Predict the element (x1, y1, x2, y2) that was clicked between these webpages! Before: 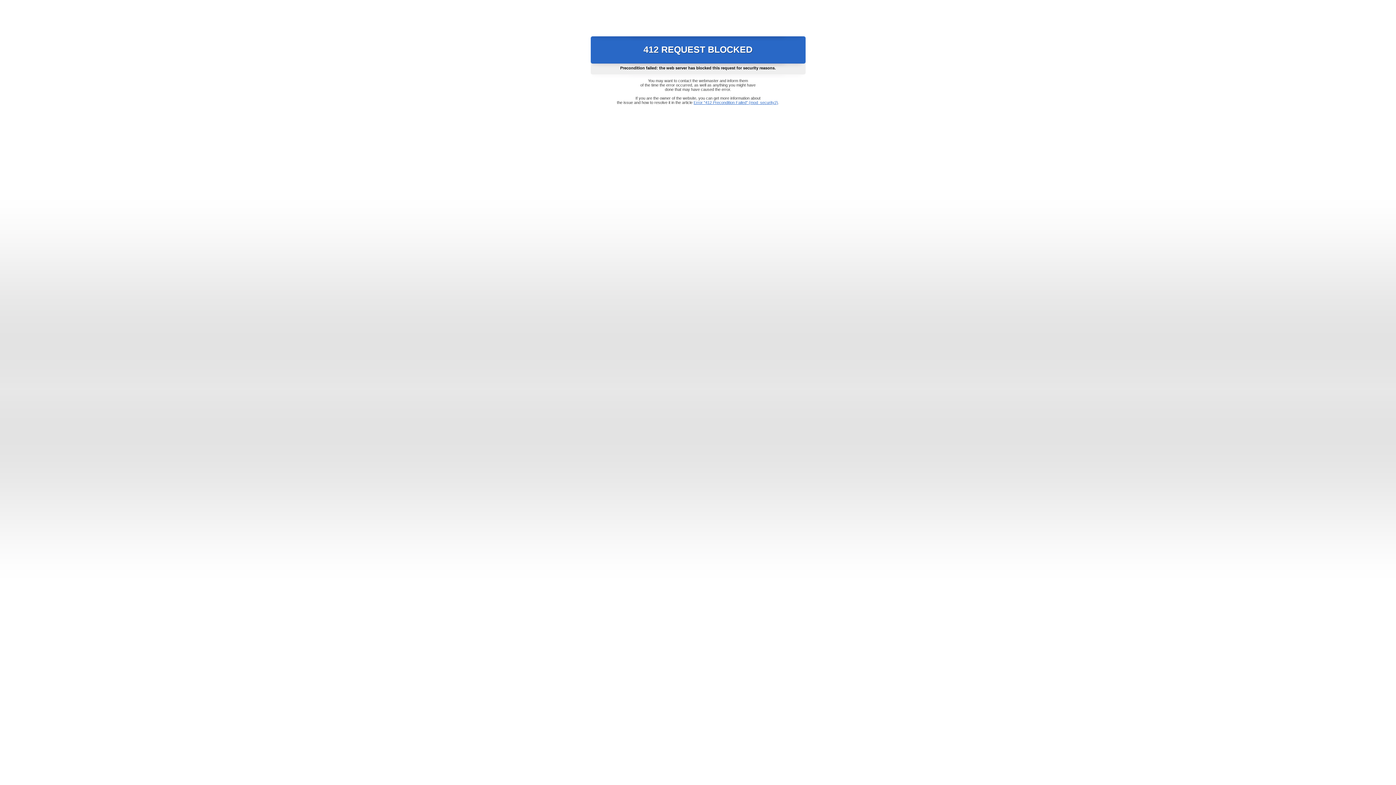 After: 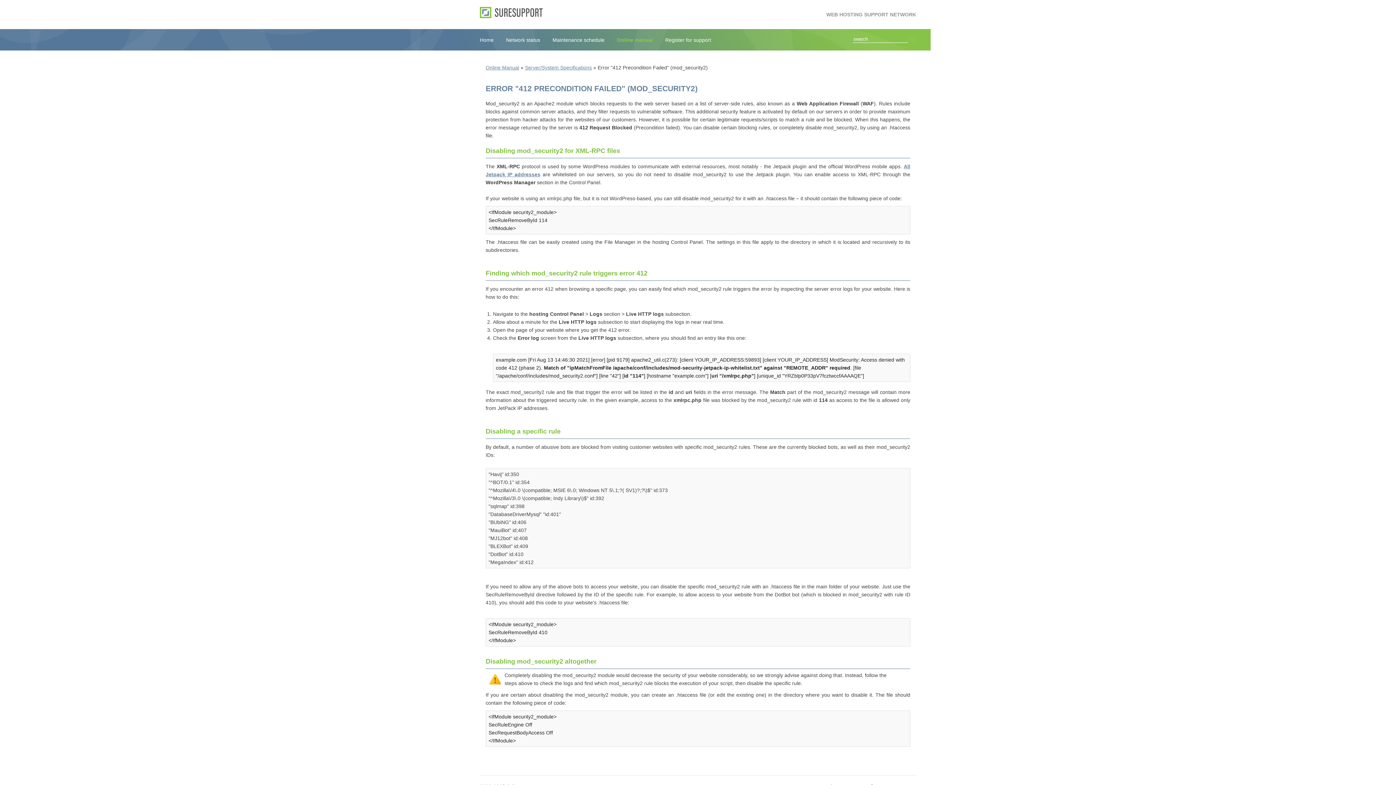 Action: bbox: (693, 100, 778, 104) label: Error "412 Precondition Failed" (mod_security2)